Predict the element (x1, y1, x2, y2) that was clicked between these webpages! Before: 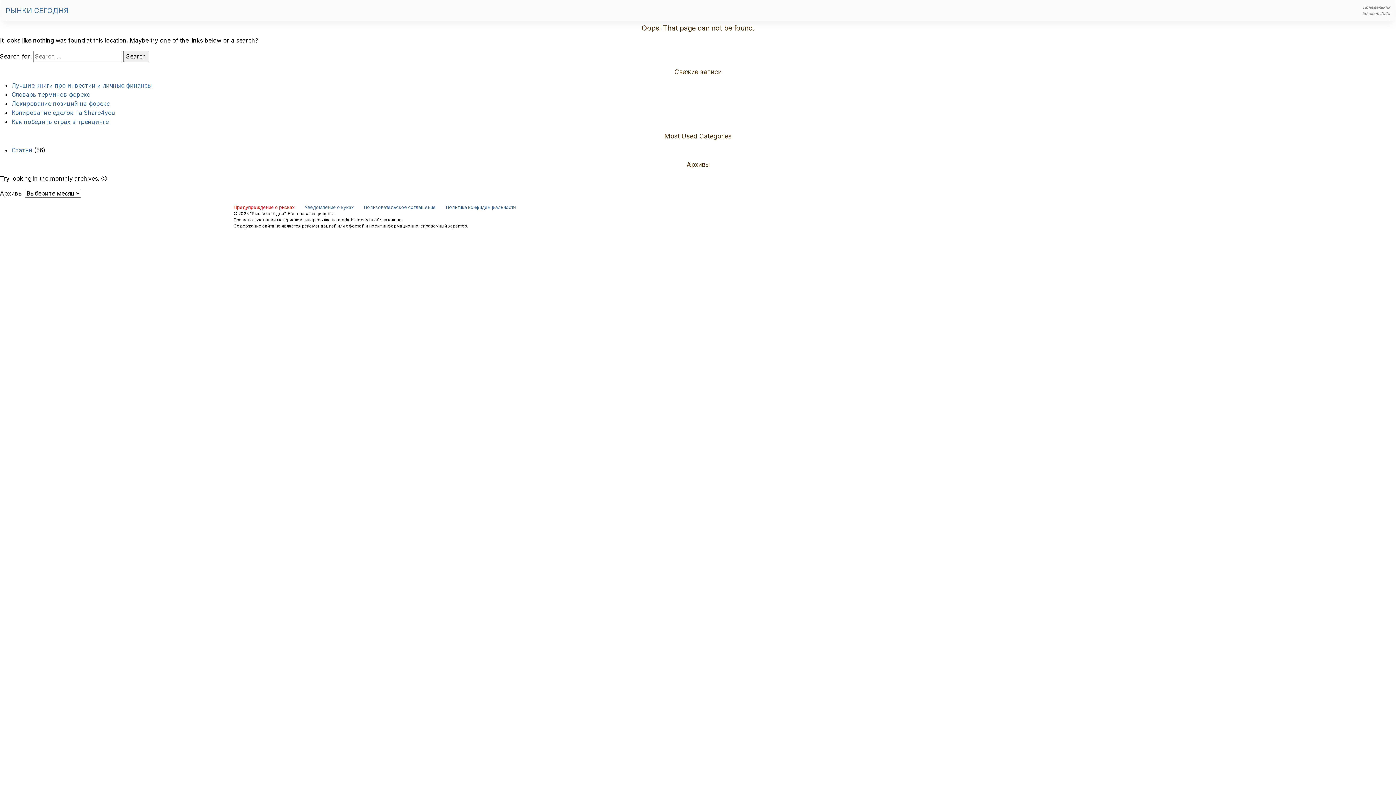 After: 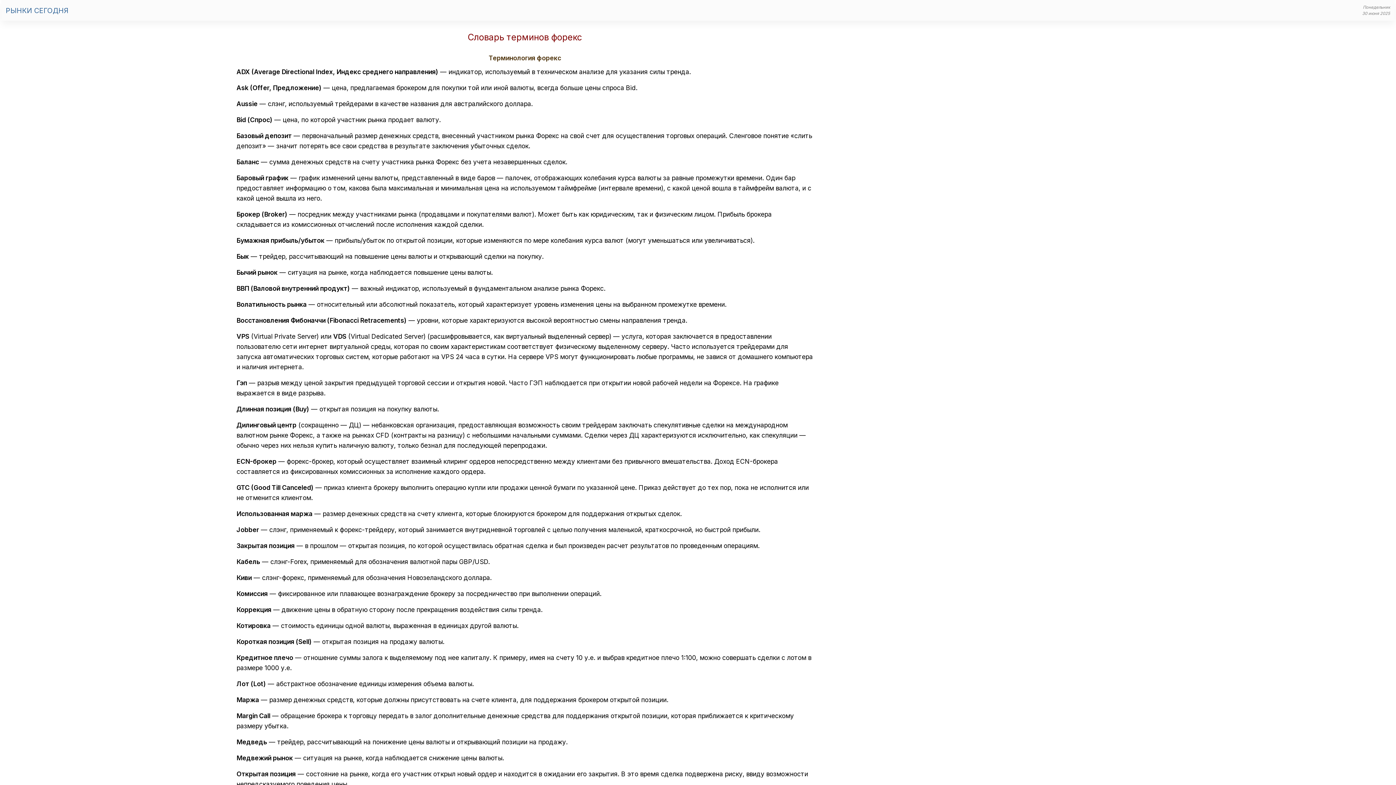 Action: bbox: (11, 91, 90, 98) label: Словарь терминов форекс